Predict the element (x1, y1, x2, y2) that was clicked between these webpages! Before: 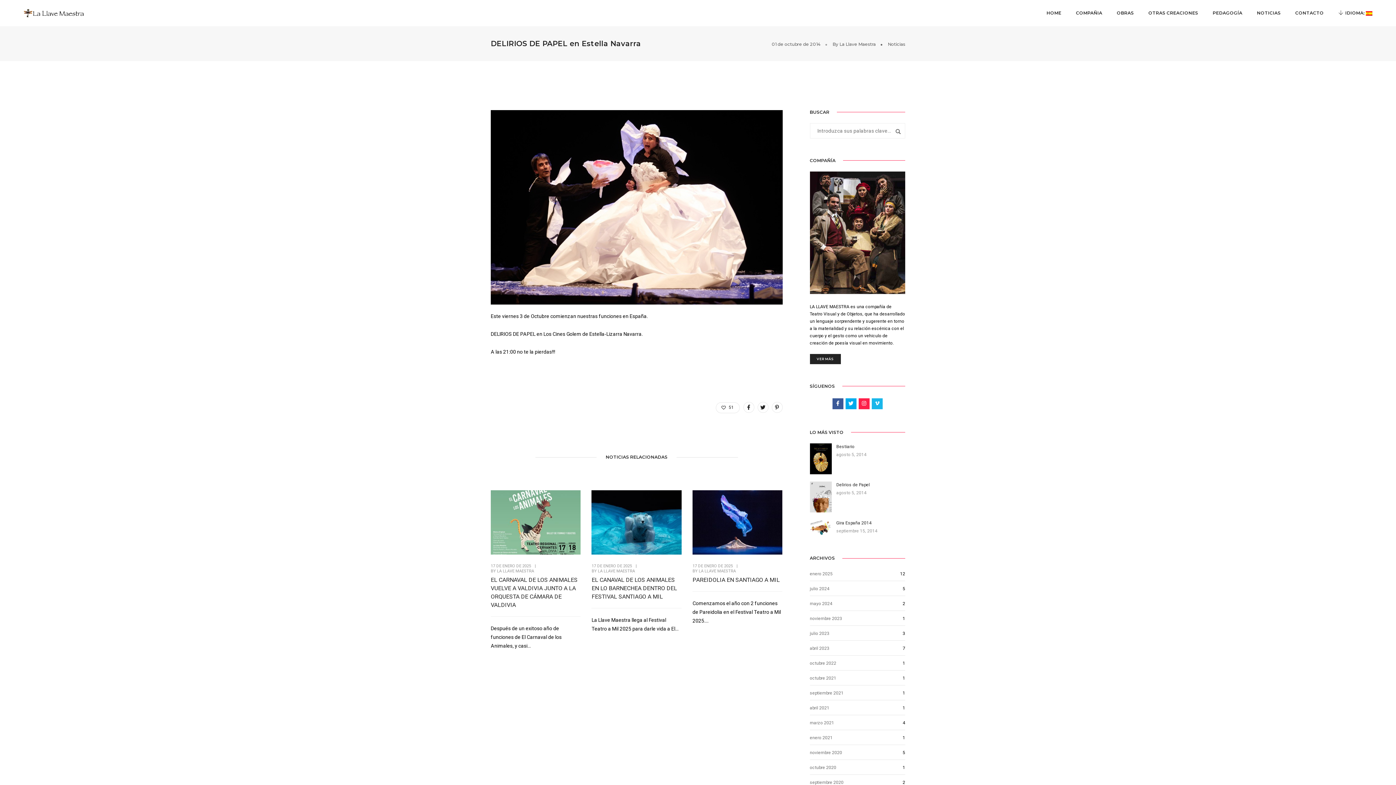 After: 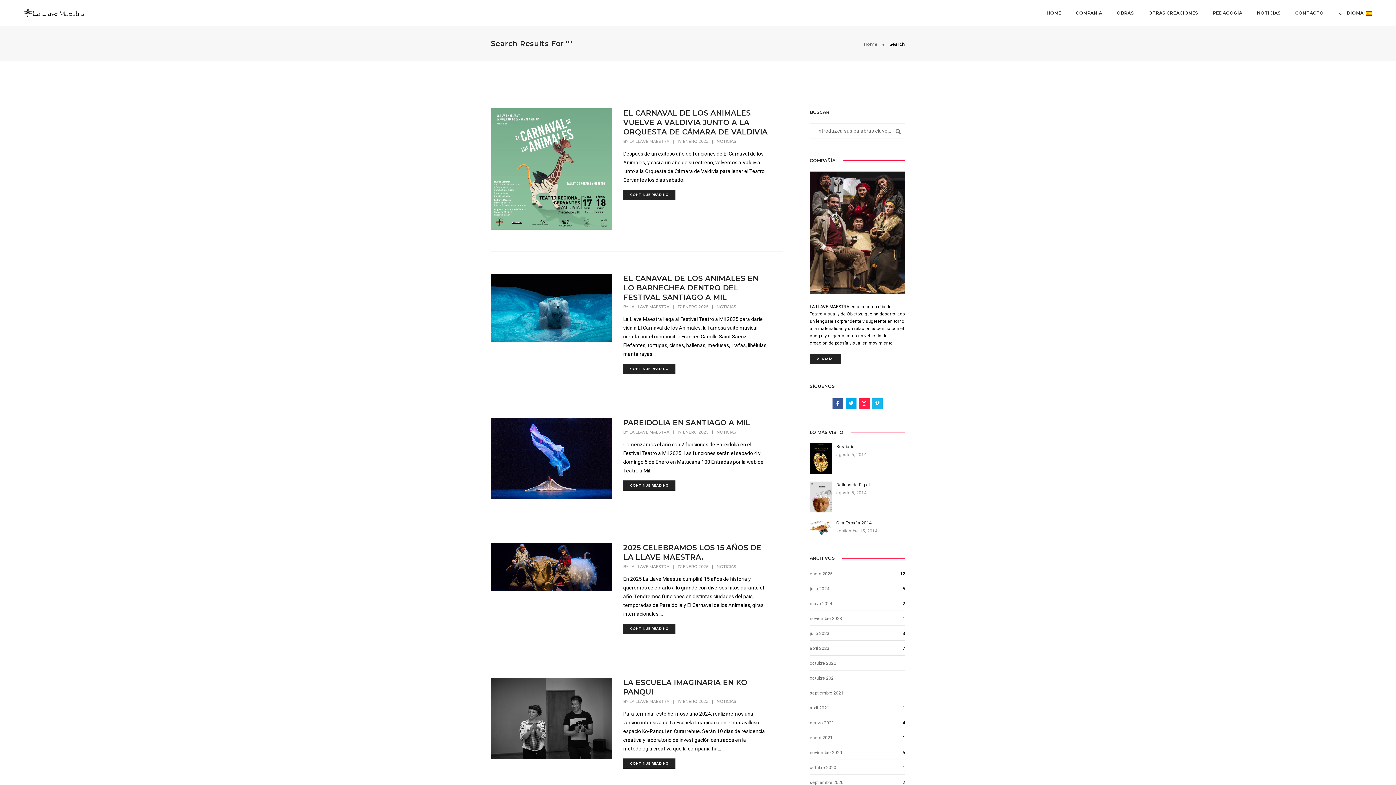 Action: bbox: (887, 123, 905, 139)